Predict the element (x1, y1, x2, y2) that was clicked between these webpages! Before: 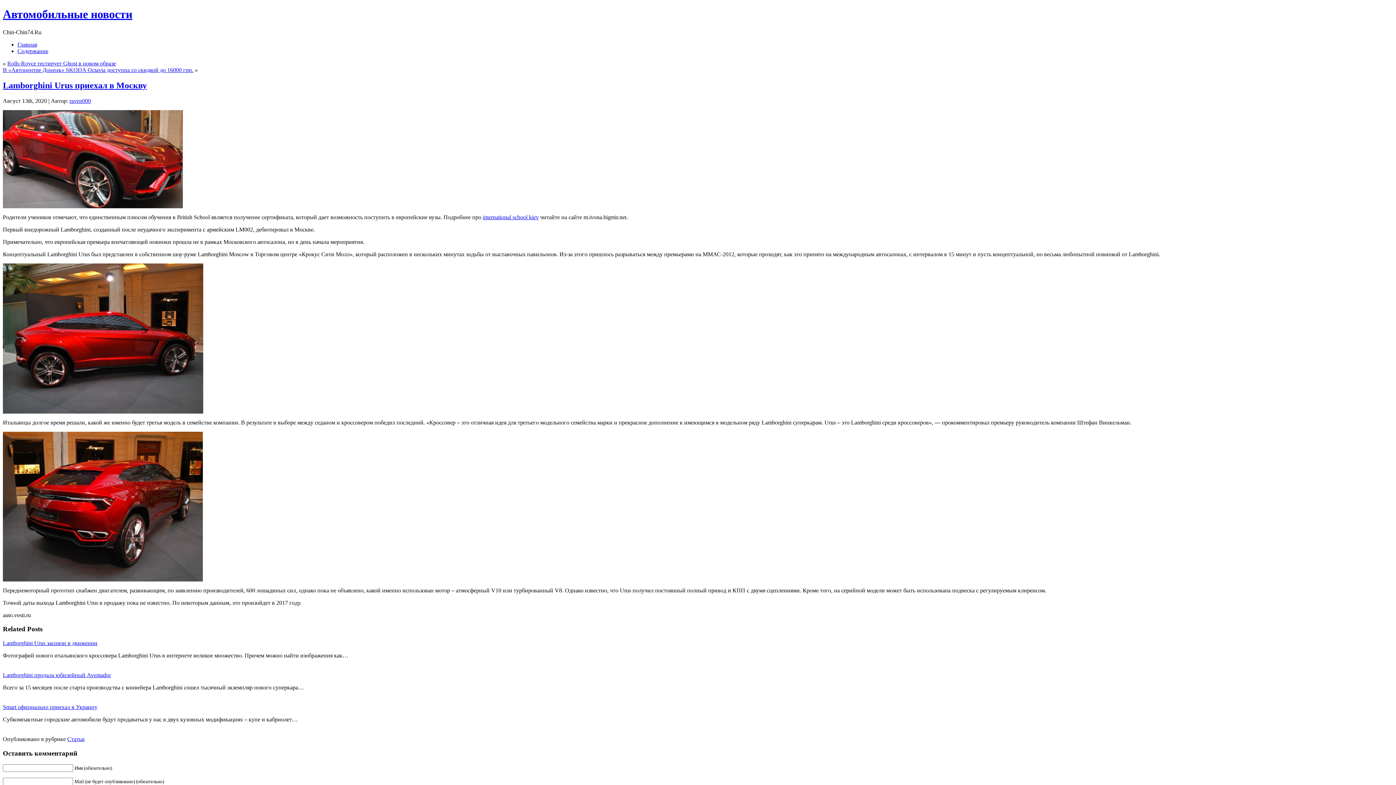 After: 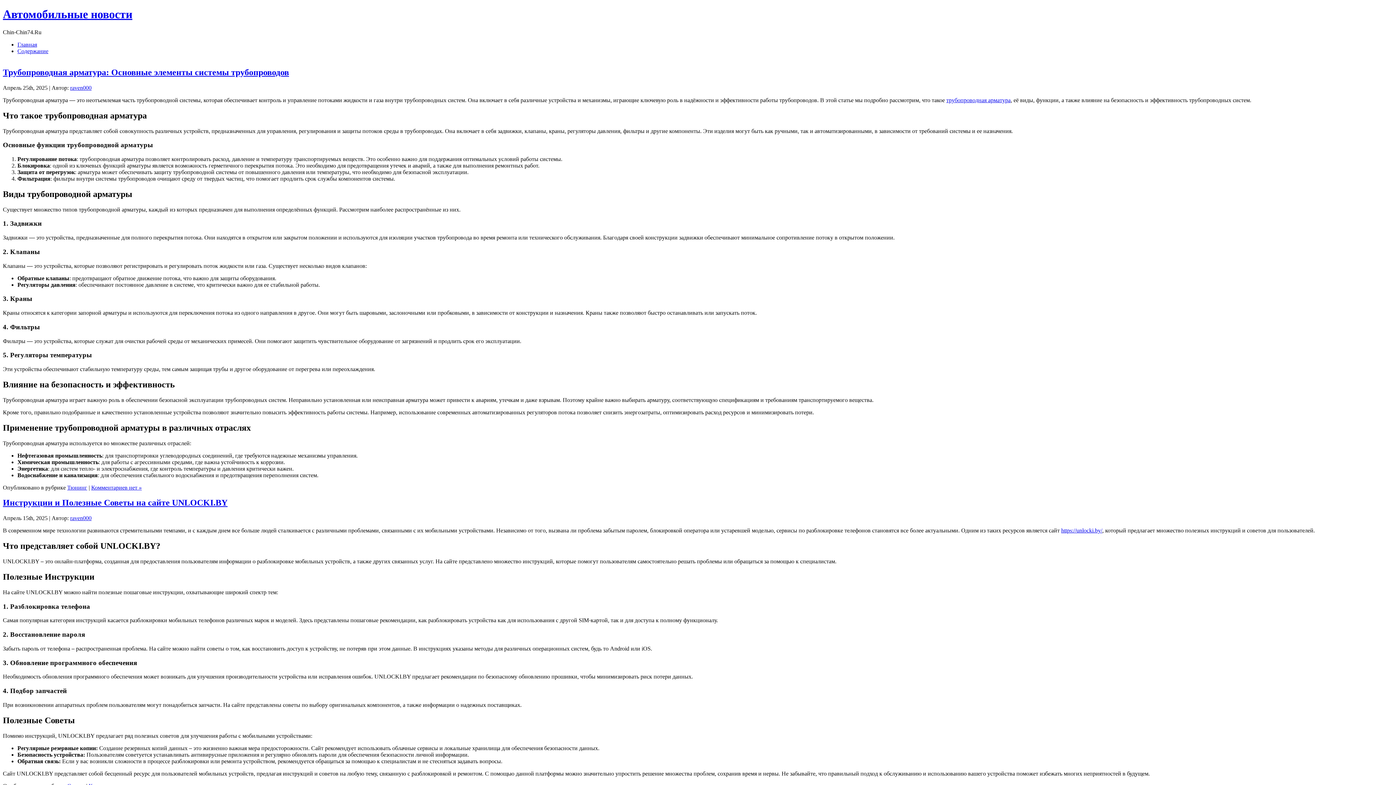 Action: label: Автомобильные новости bbox: (2, 7, 132, 20)